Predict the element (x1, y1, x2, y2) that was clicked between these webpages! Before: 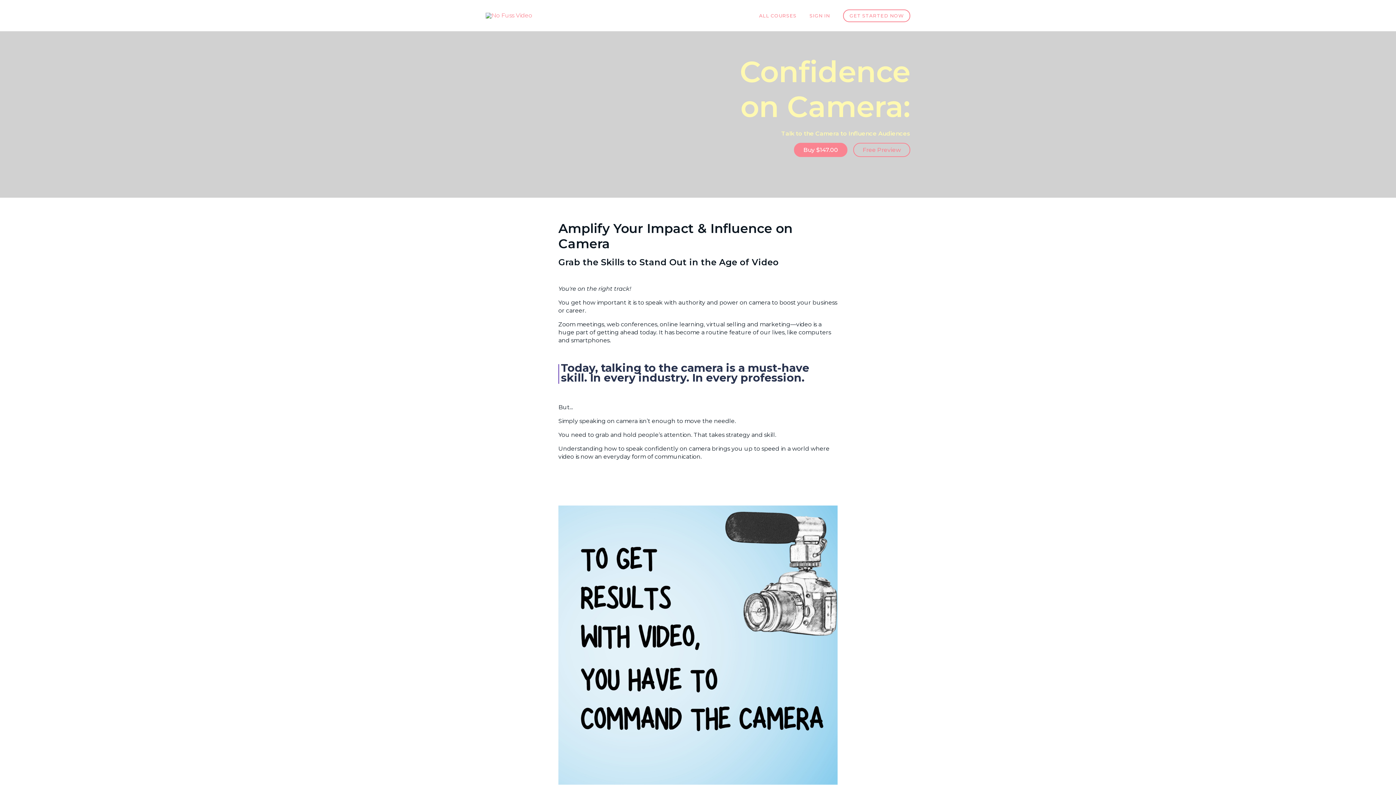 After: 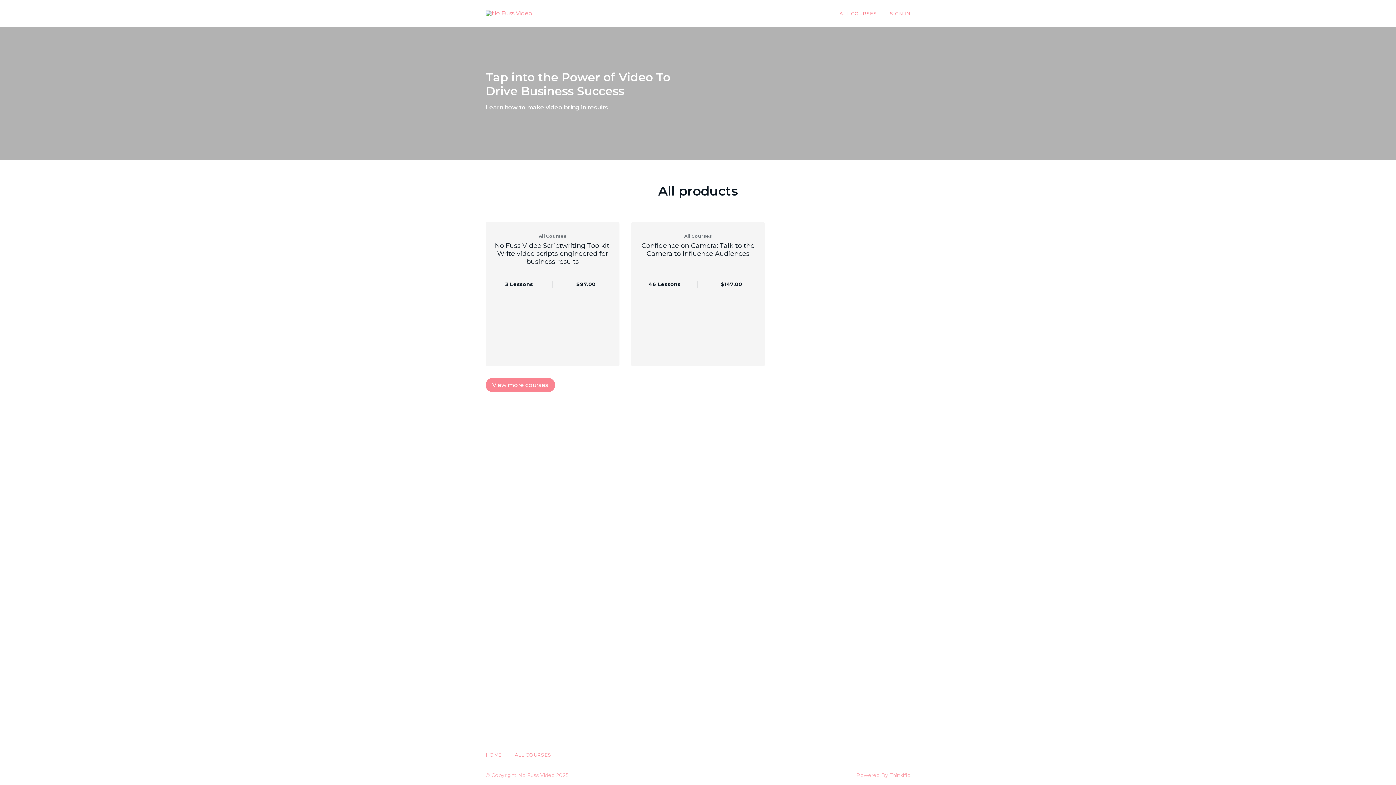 Action: bbox: (485, 12, 544, 18)